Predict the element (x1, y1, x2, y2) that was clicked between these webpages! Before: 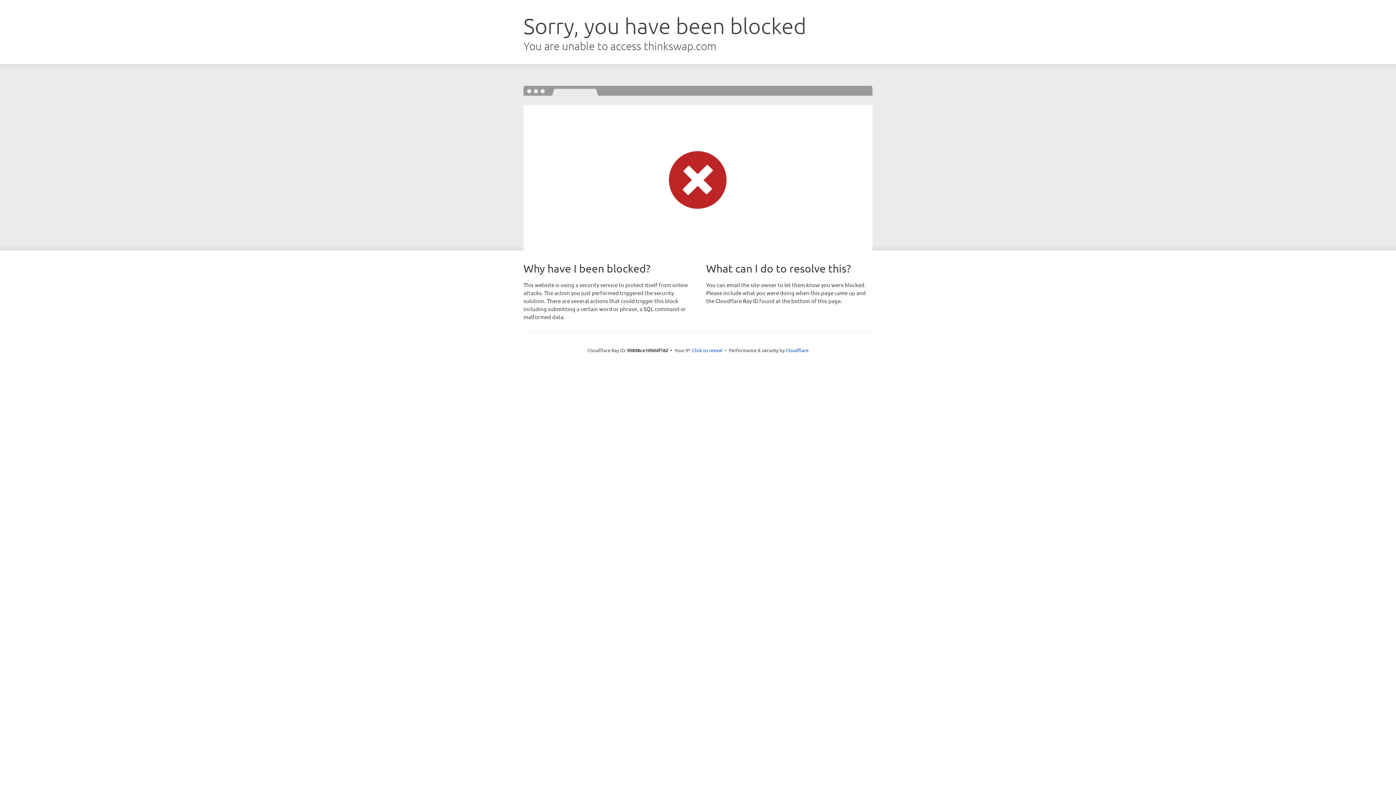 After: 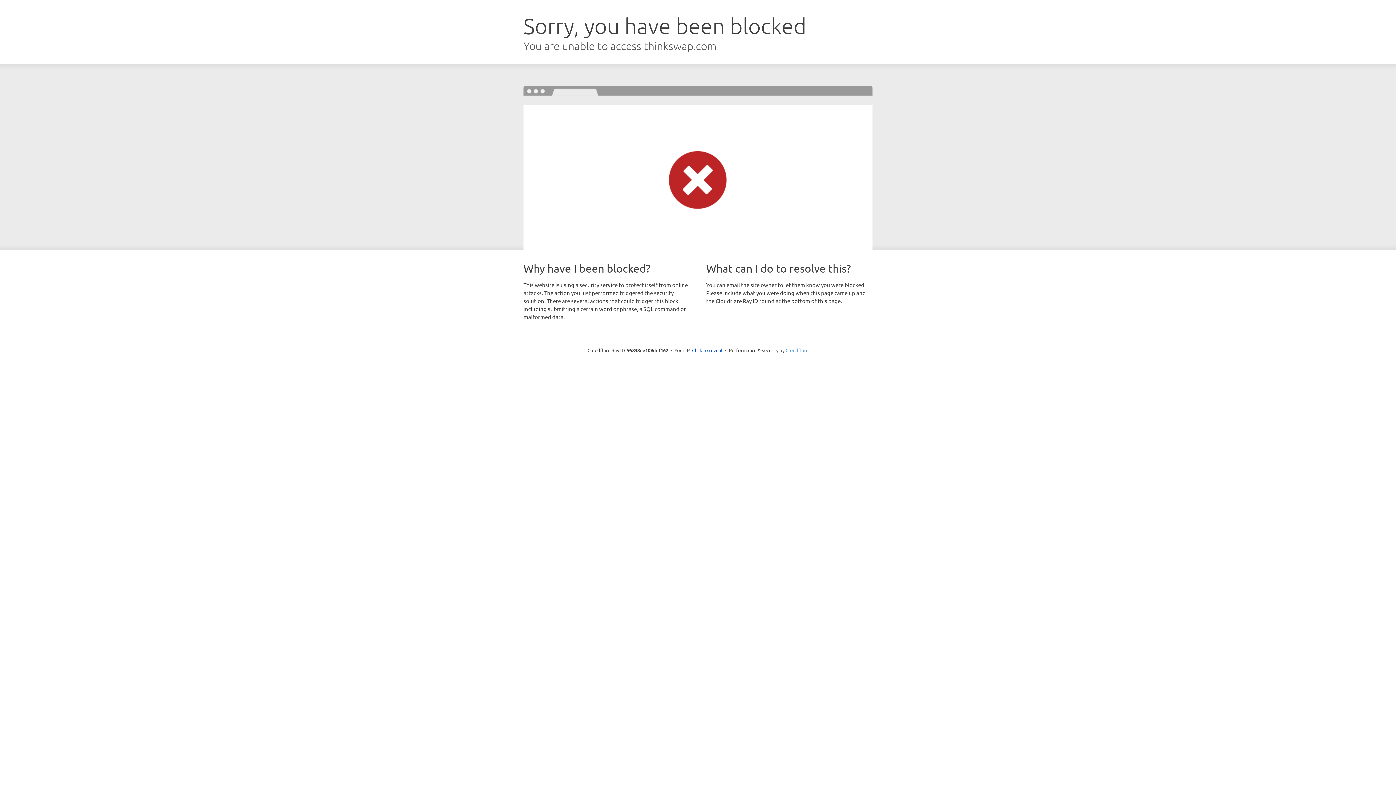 Action: label: Cloudflare bbox: (785, 347, 808, 353)